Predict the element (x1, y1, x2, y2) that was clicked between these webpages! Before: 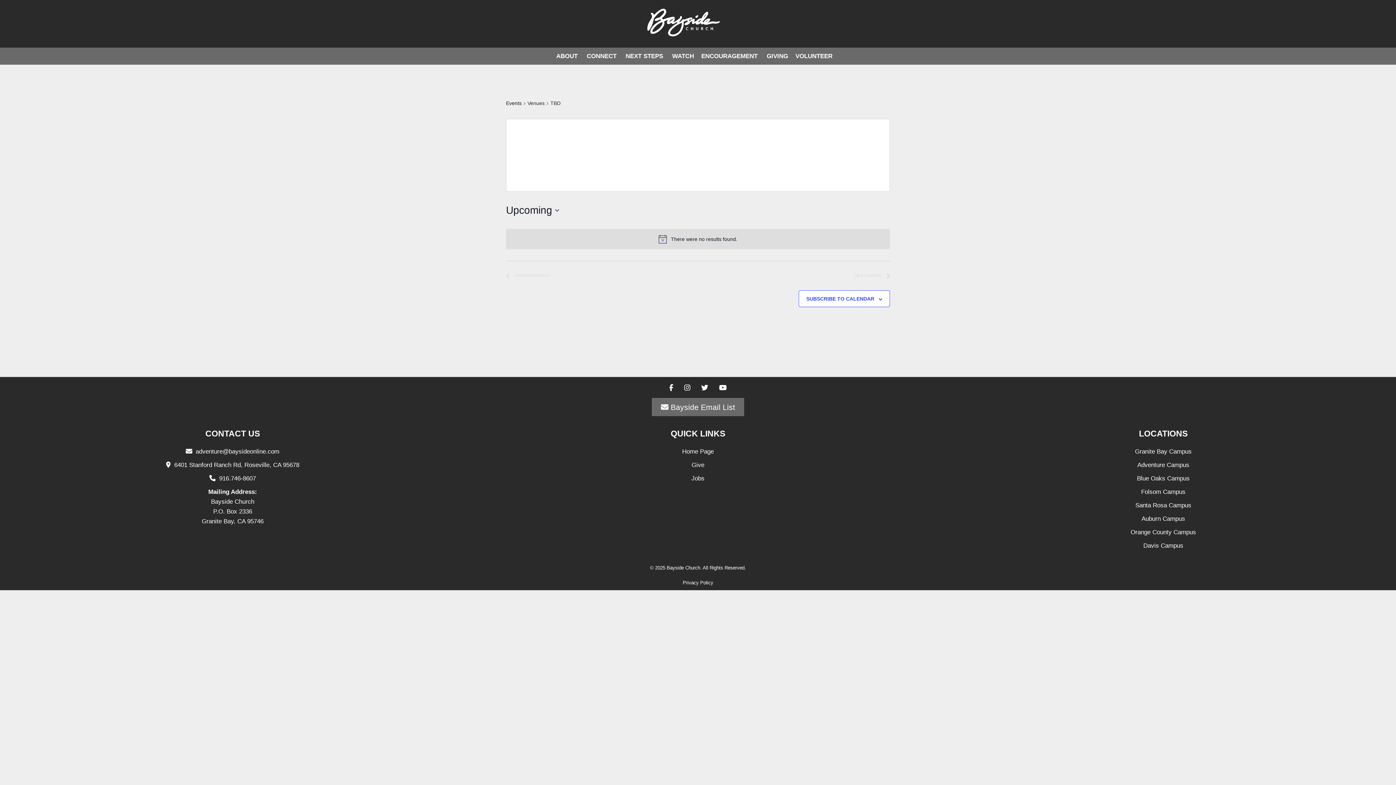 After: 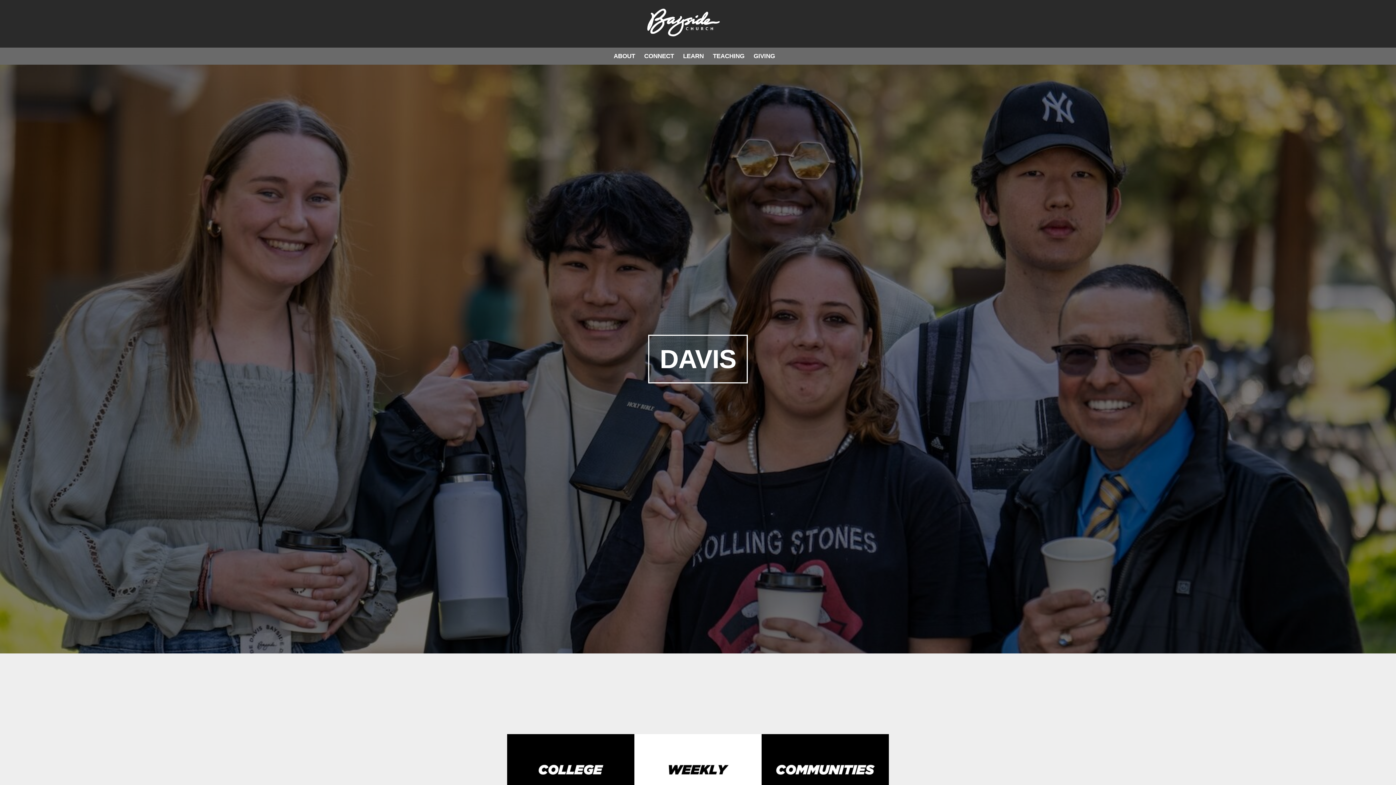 Action: bbox: (1143, 542, 1183, 549) label: Davis Campus